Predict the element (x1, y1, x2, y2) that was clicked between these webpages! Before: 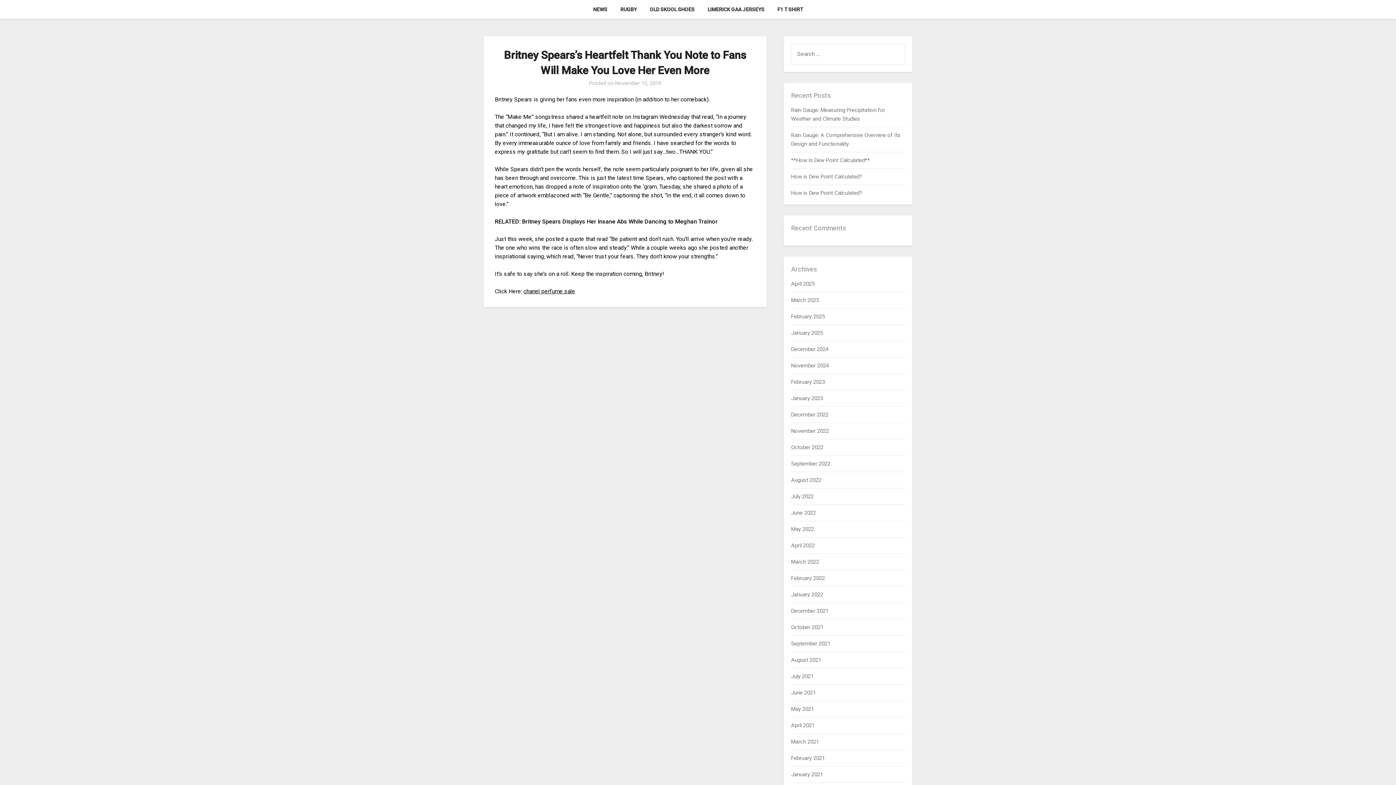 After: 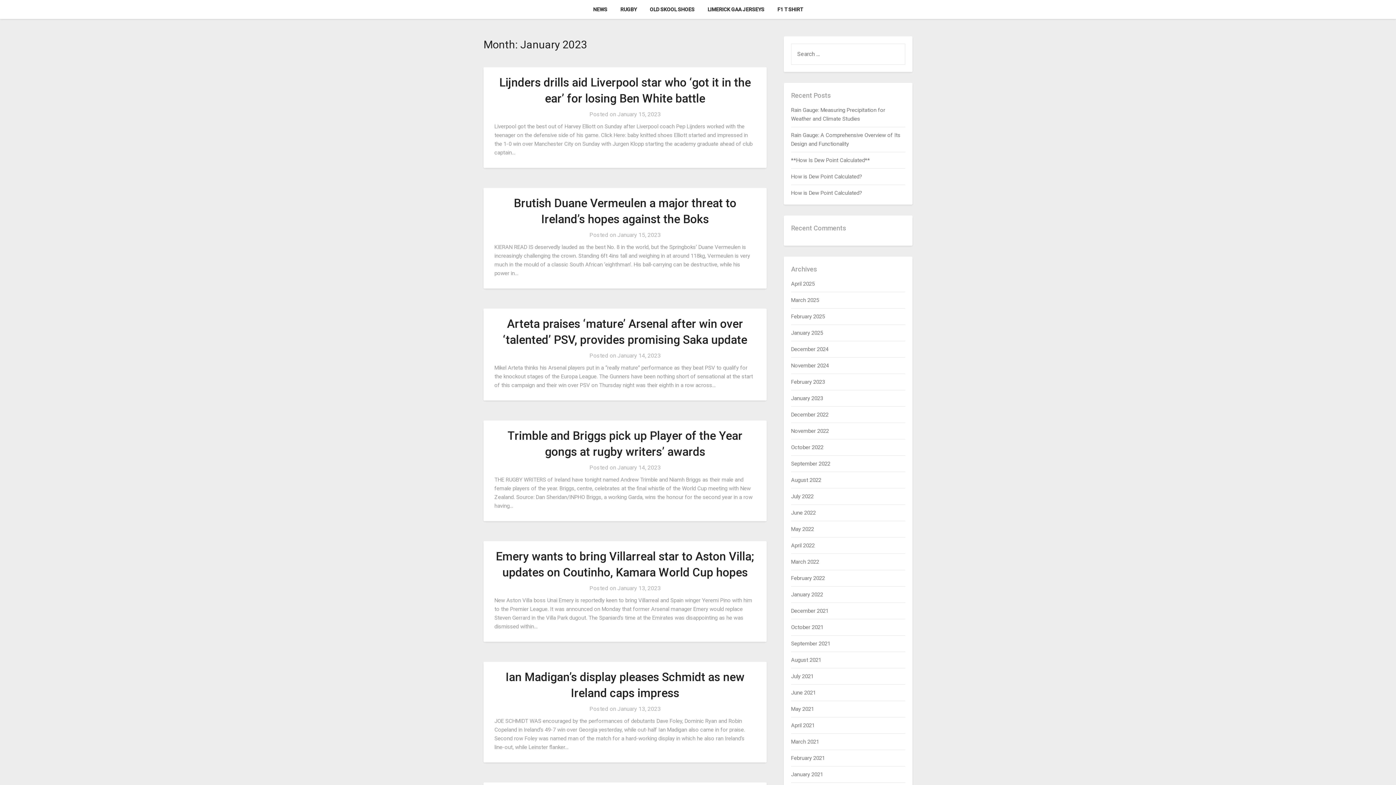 Action: bbox: (791, 395, 823, 401) label: January 2023